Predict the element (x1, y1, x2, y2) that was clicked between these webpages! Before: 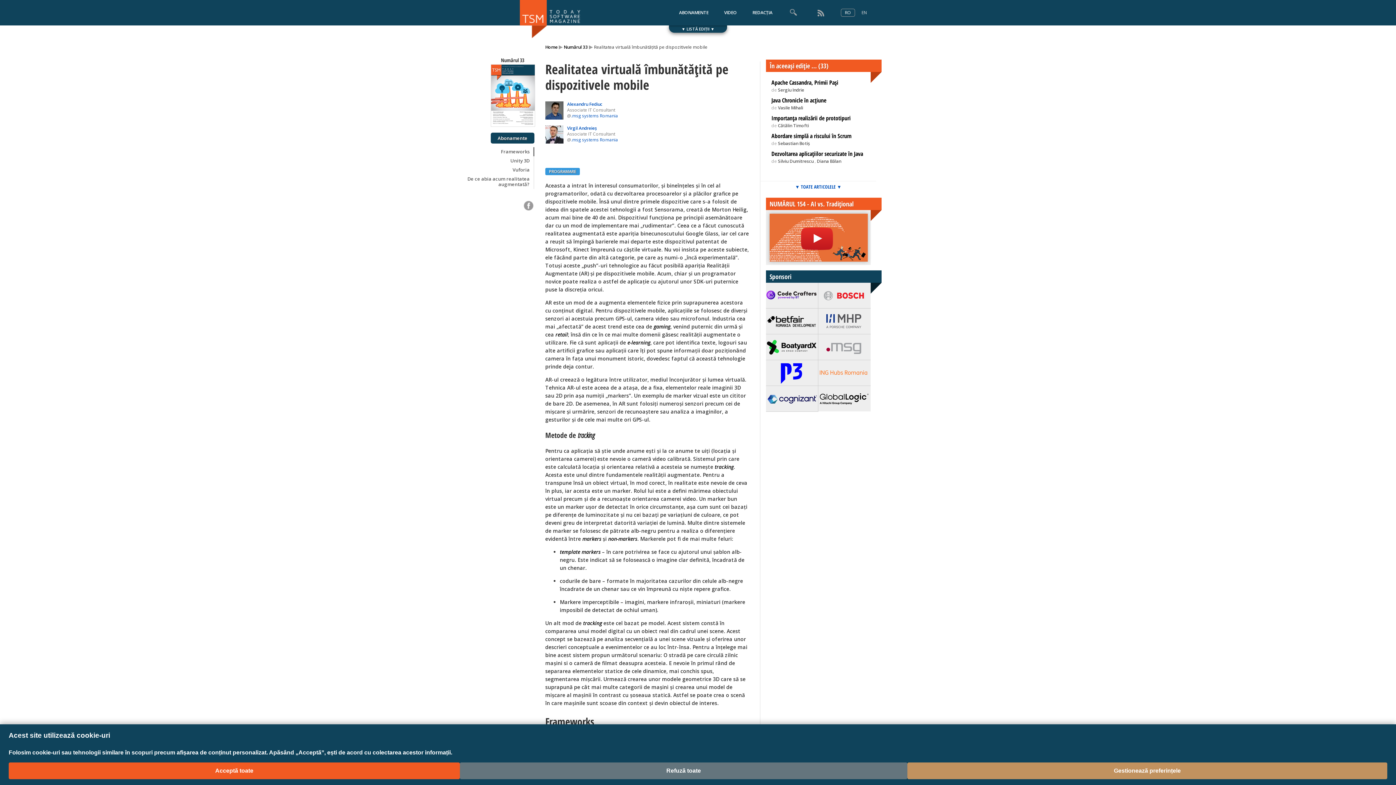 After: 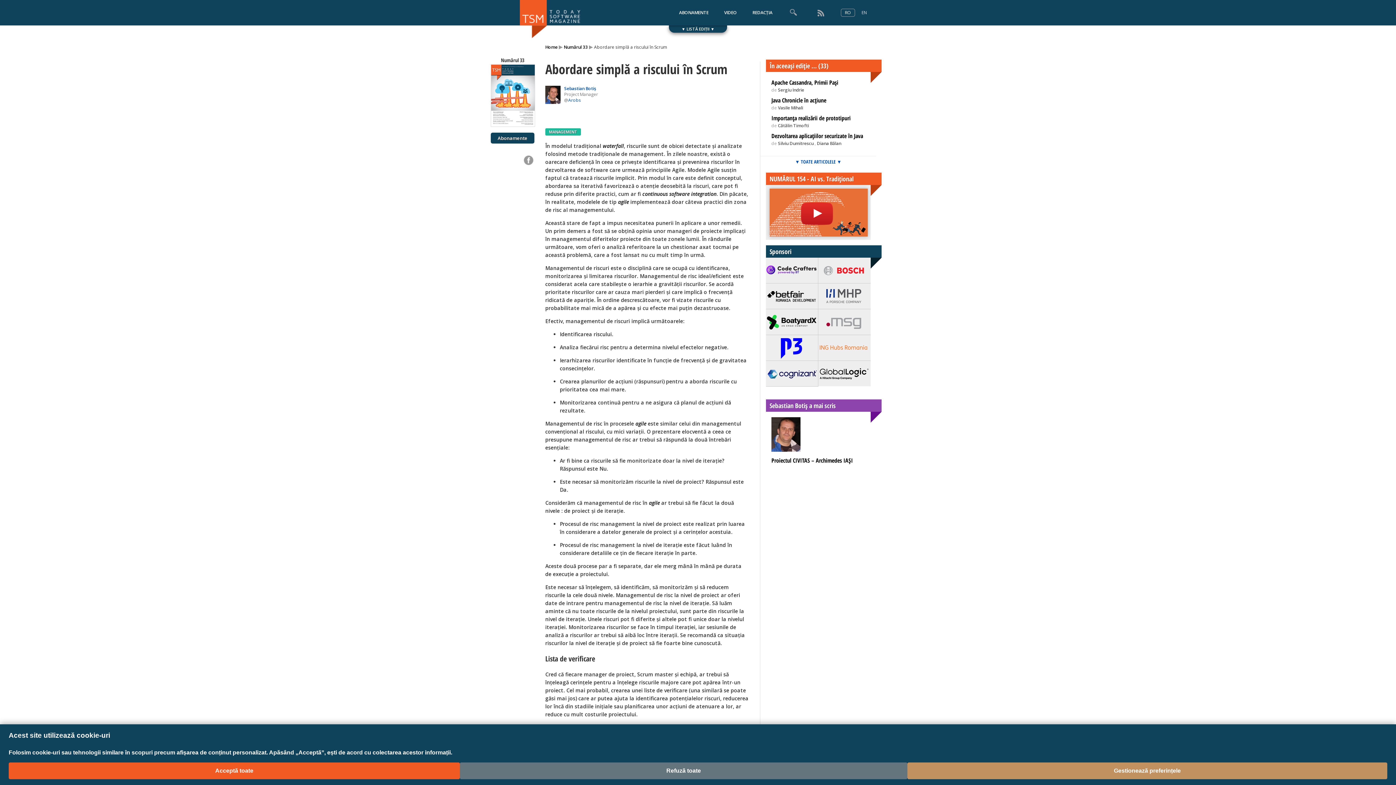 Action: bbox: (771, 131, 851, 139) label: Abordare simplă a riscului în Scrum